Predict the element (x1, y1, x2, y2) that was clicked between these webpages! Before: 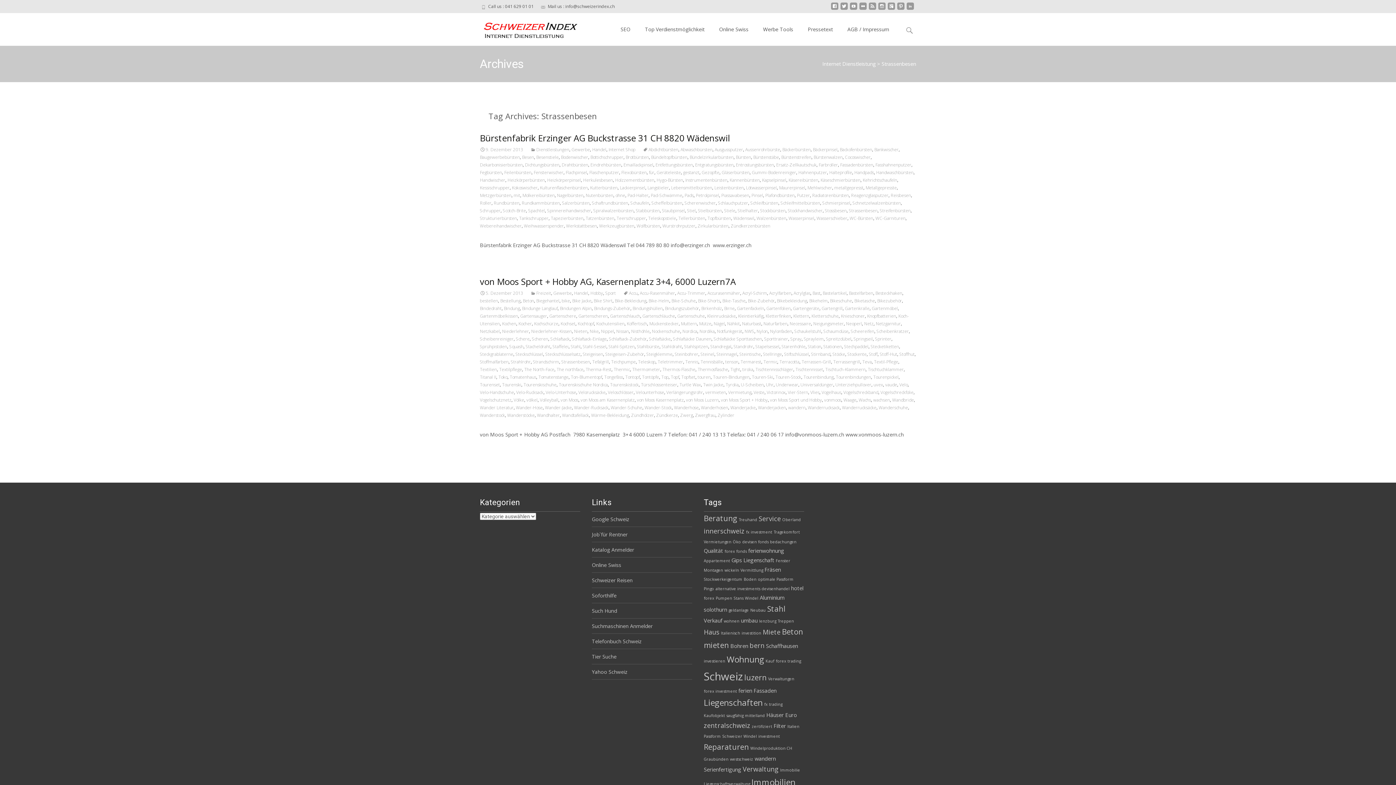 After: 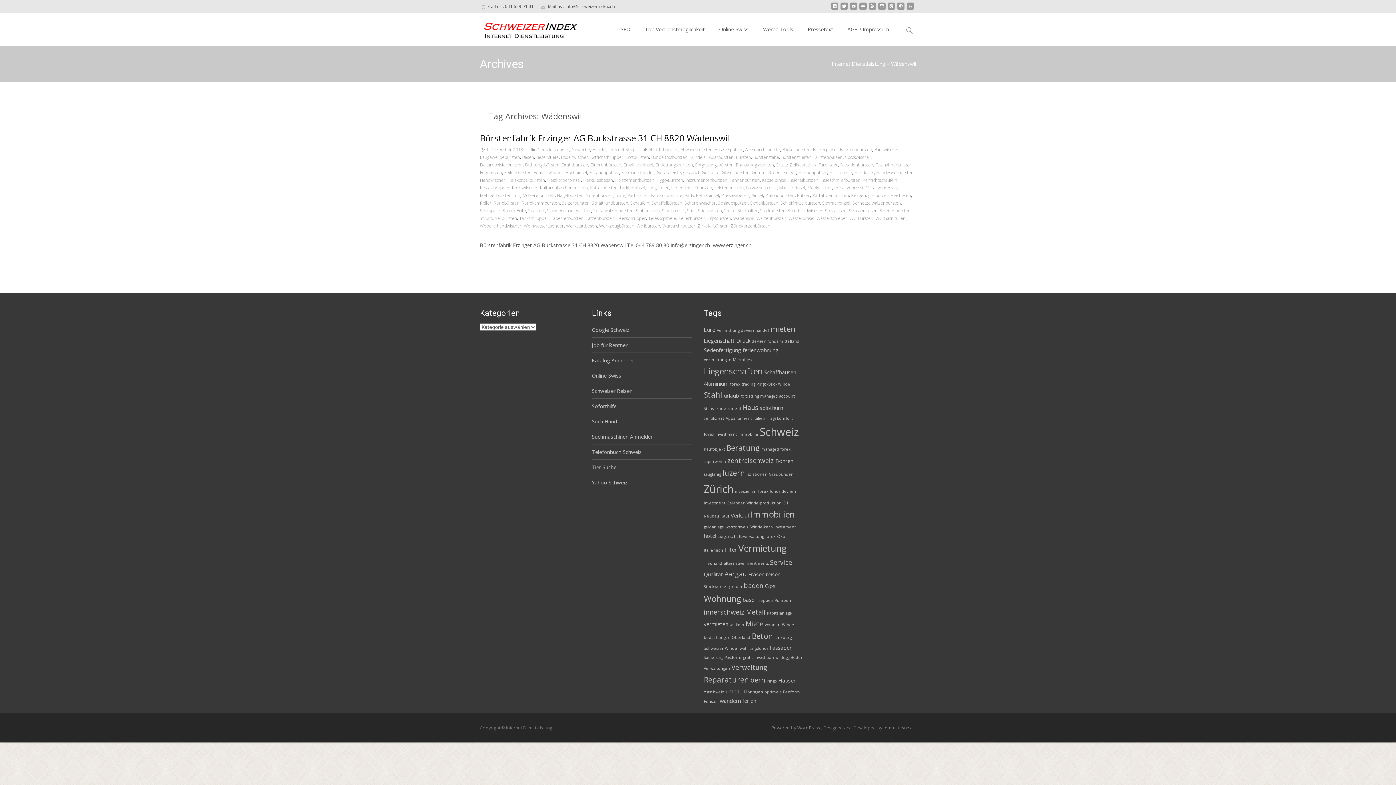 Action: bbox: (733, 215, 754, 221) label: Wädenswil